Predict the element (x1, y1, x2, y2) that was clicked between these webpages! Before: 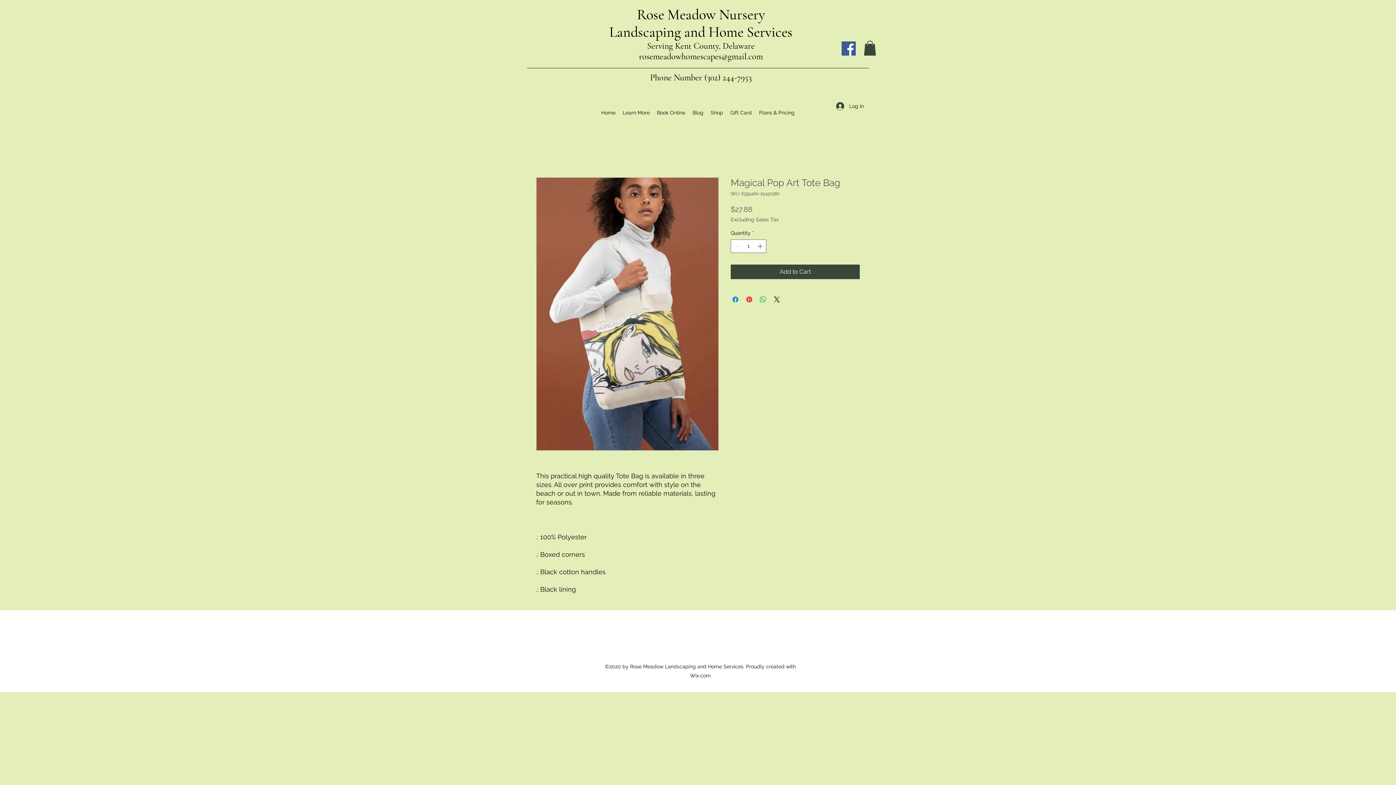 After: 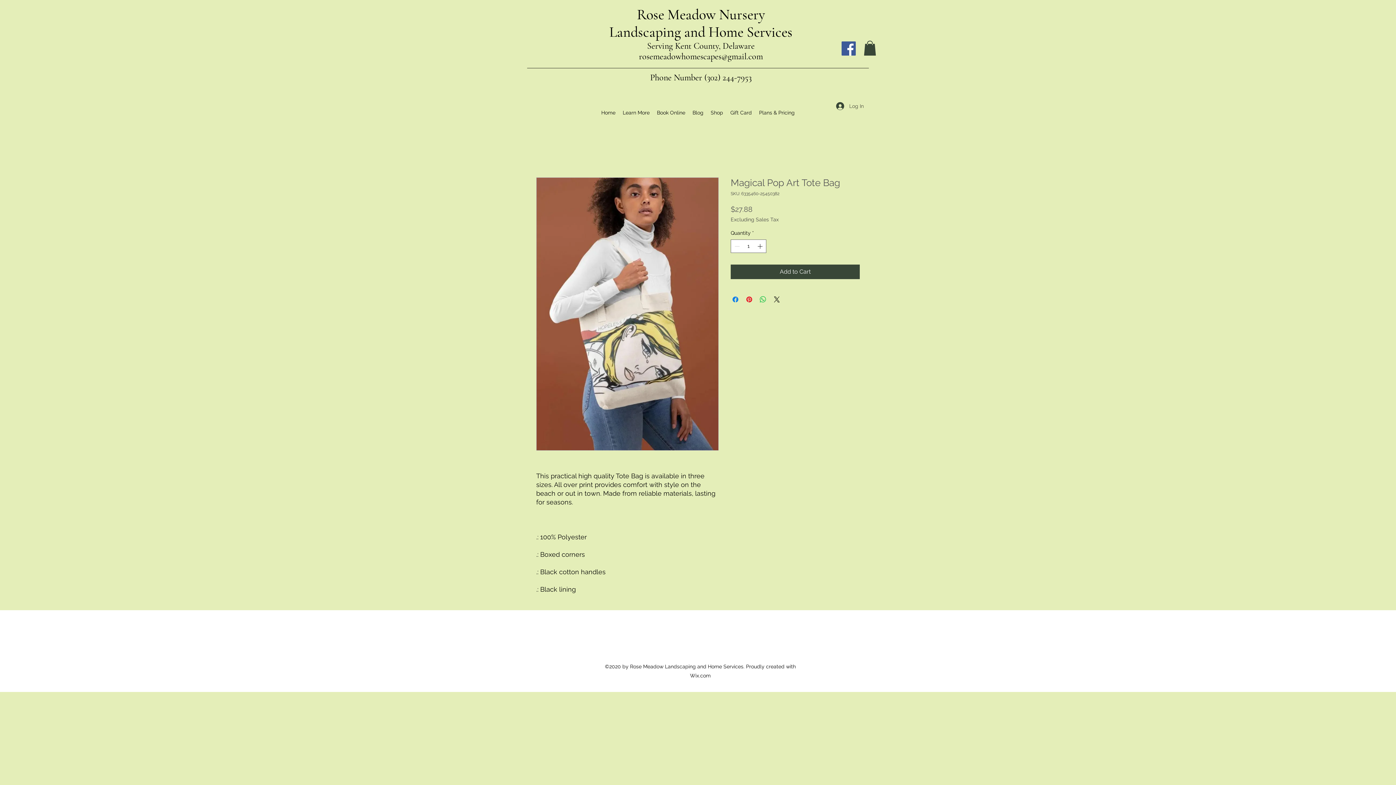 Action: bbox: (831, 99, 869, 112) label: Log In